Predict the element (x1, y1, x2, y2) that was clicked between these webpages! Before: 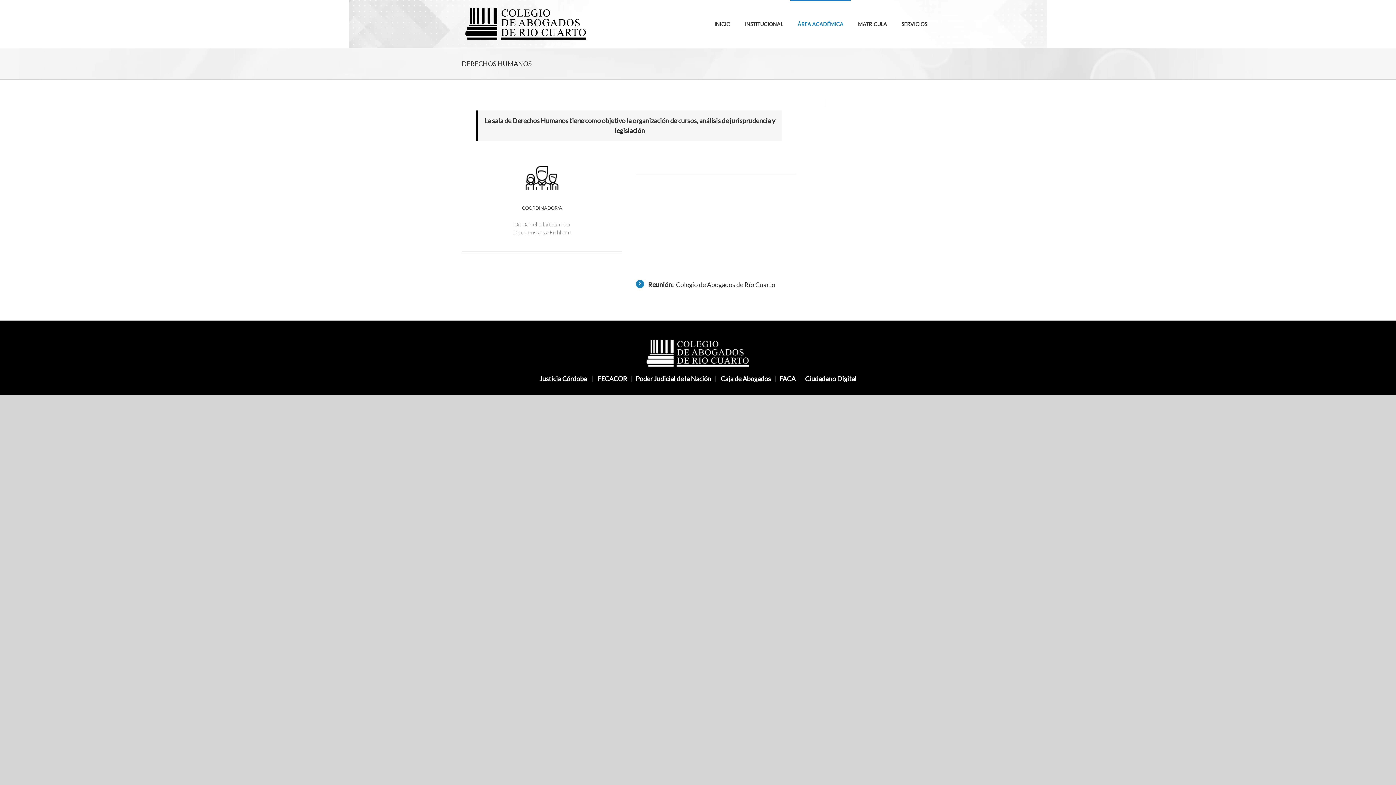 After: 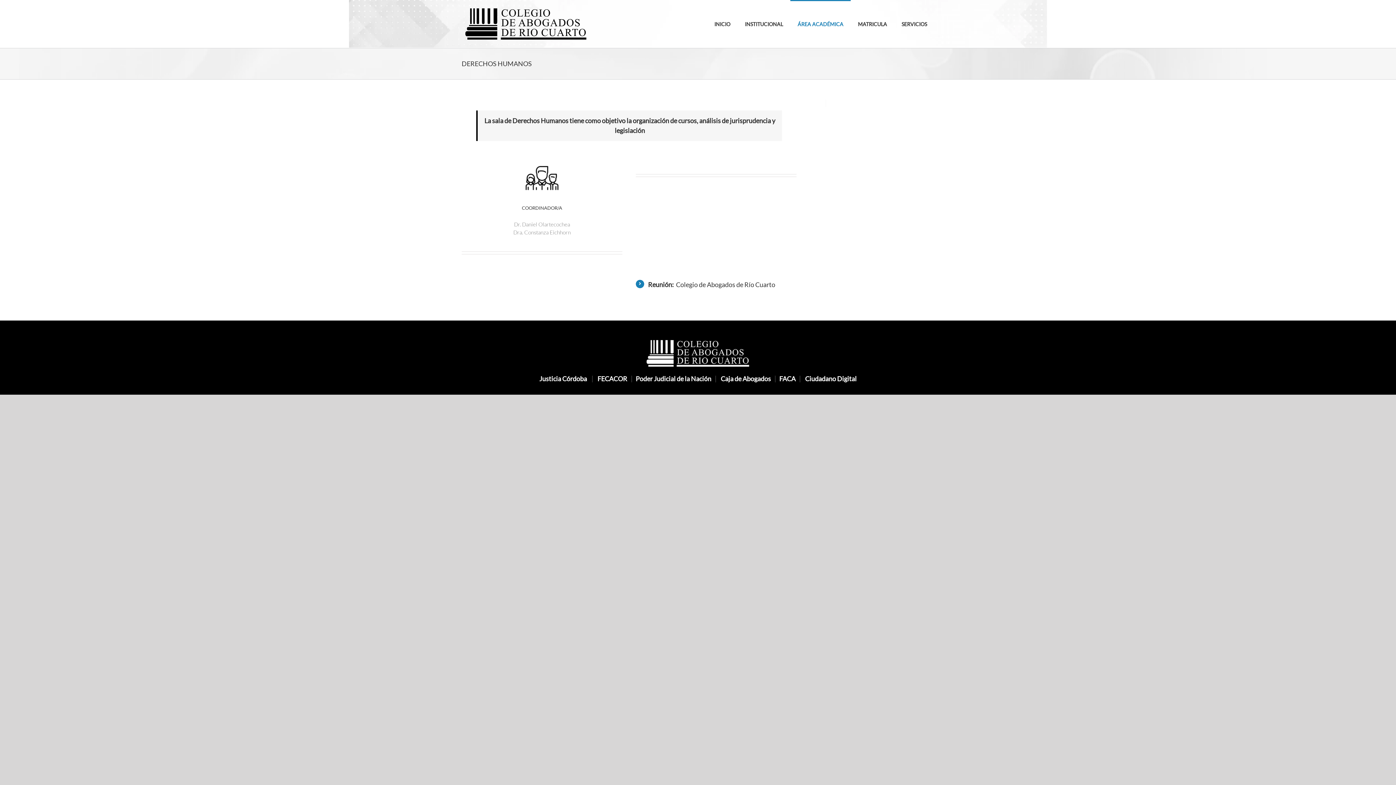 Action: label: Ciudadano Digital bbox: (805, 374, 856, 382)